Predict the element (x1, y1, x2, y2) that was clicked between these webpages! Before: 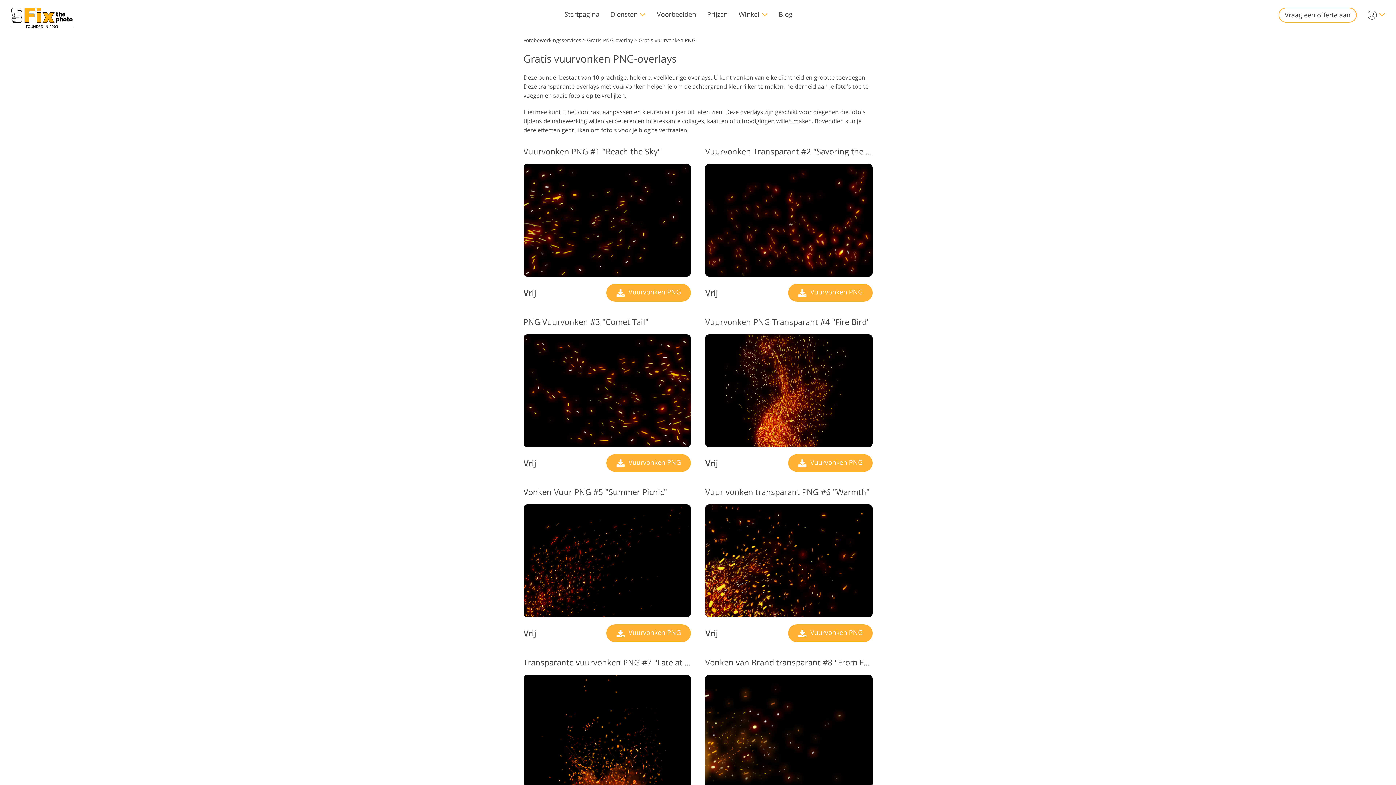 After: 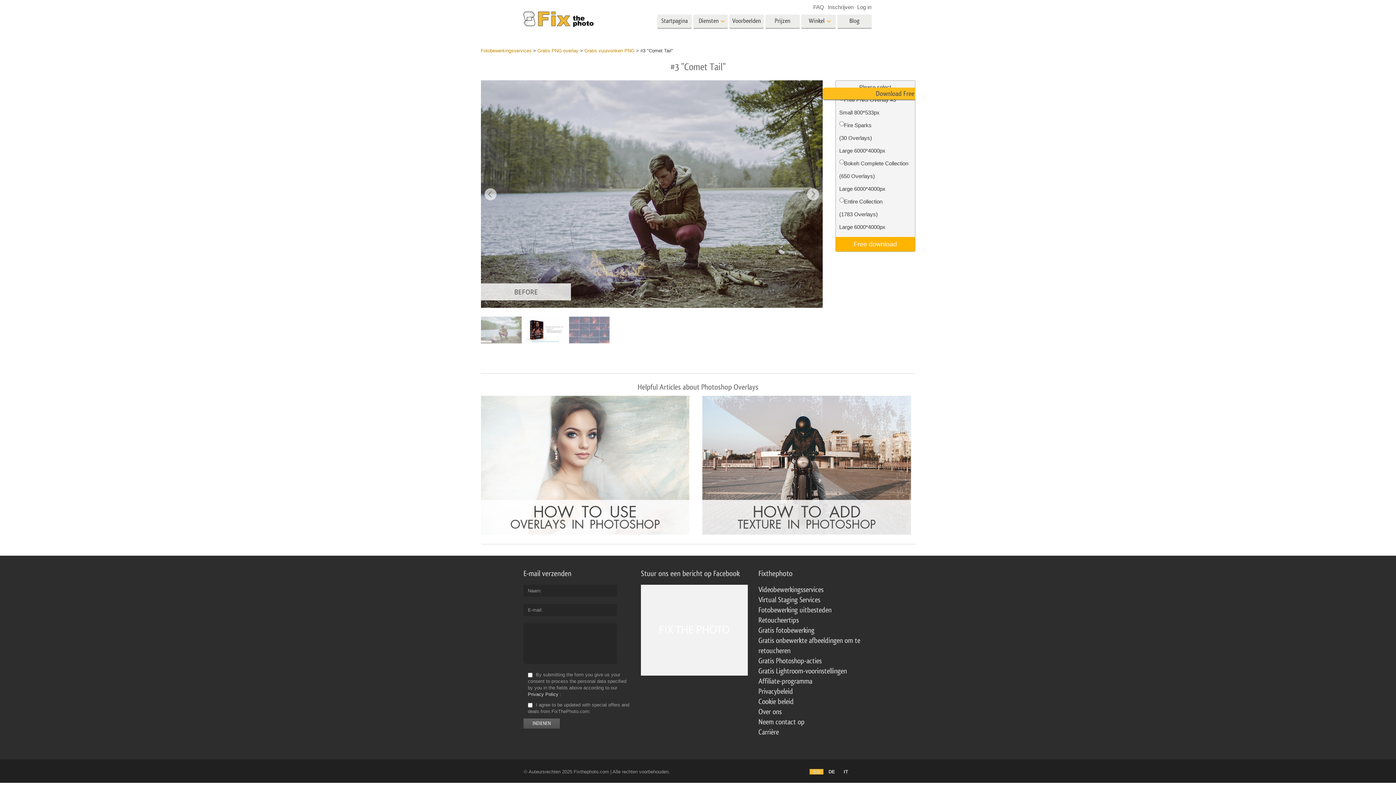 Action: bbox: (523, 334, 690, 447)